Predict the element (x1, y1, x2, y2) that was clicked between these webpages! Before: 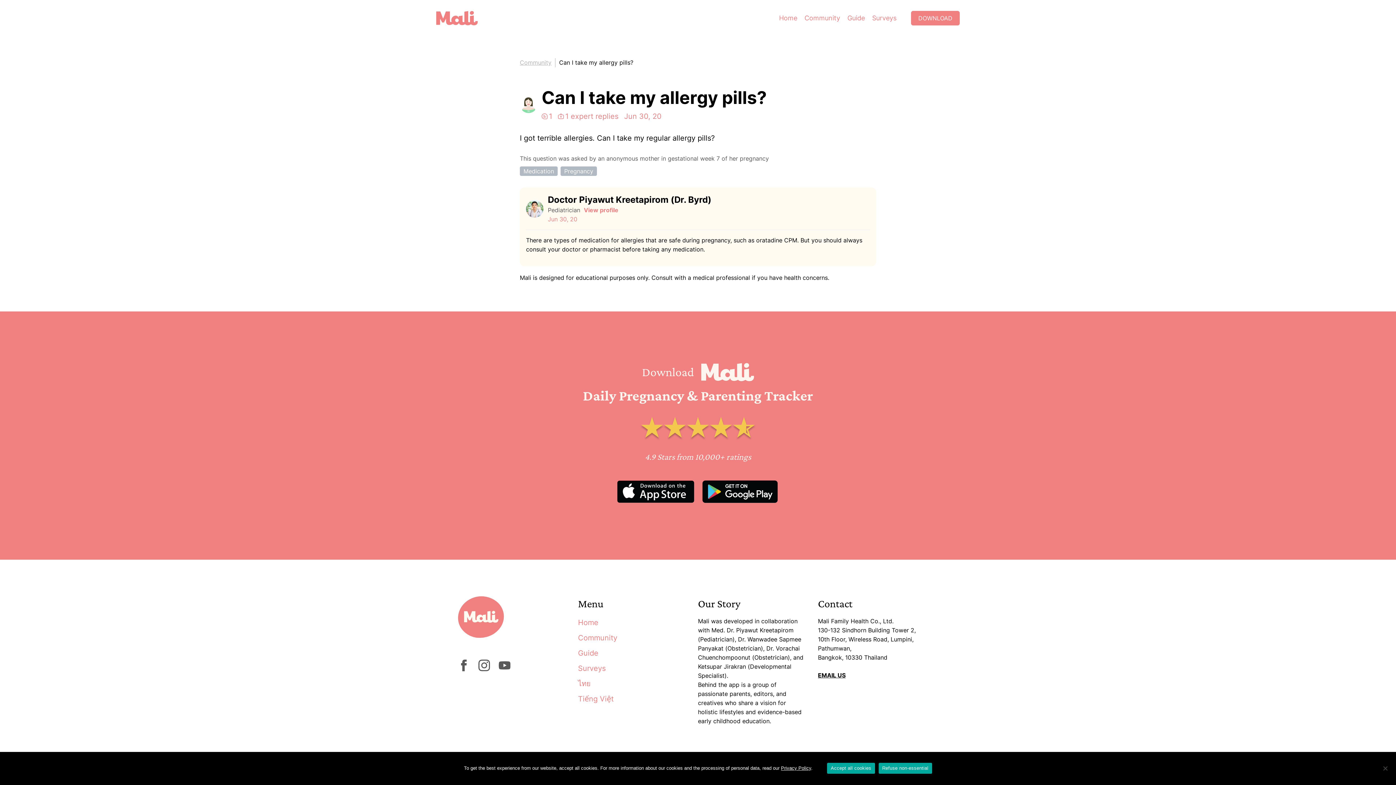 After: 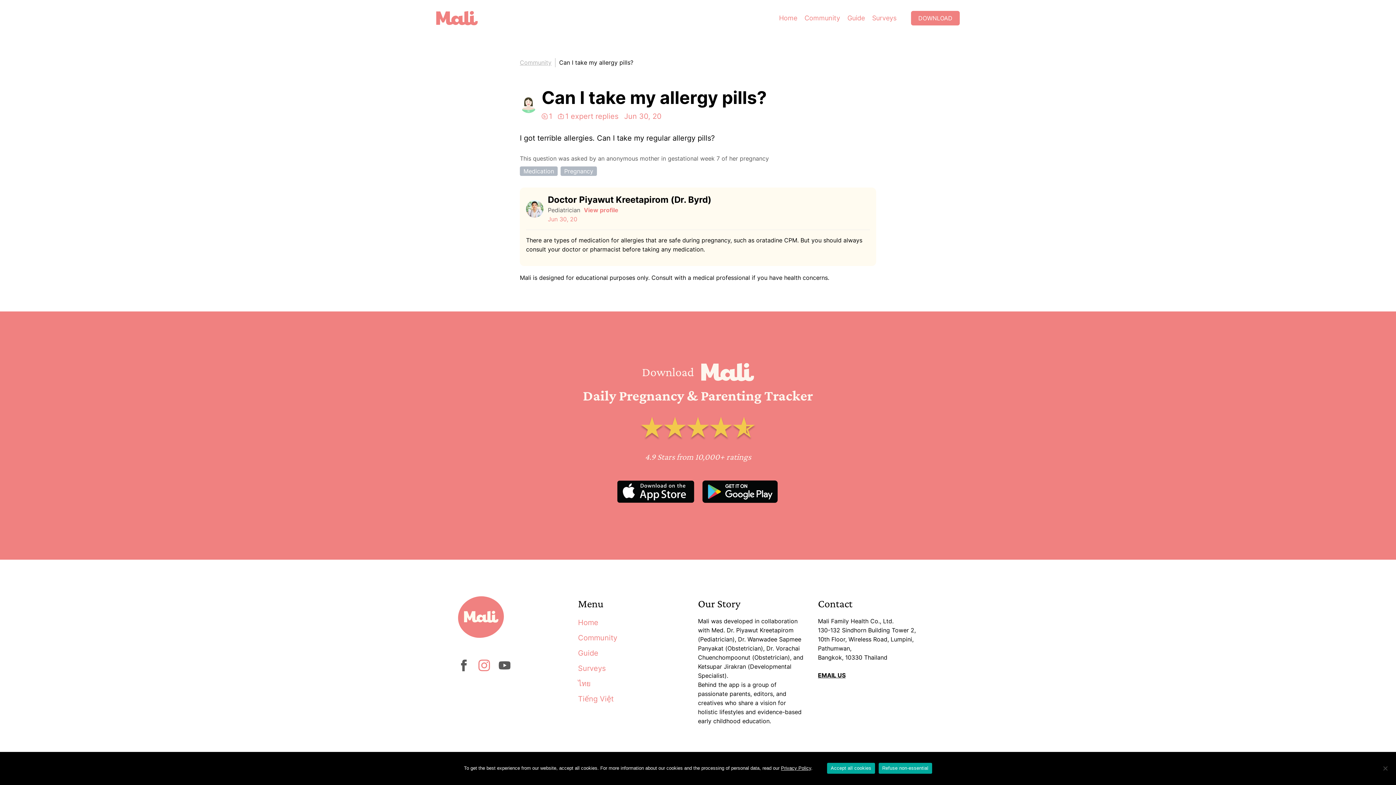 Action: bbox: (478, 665, 490, 673)